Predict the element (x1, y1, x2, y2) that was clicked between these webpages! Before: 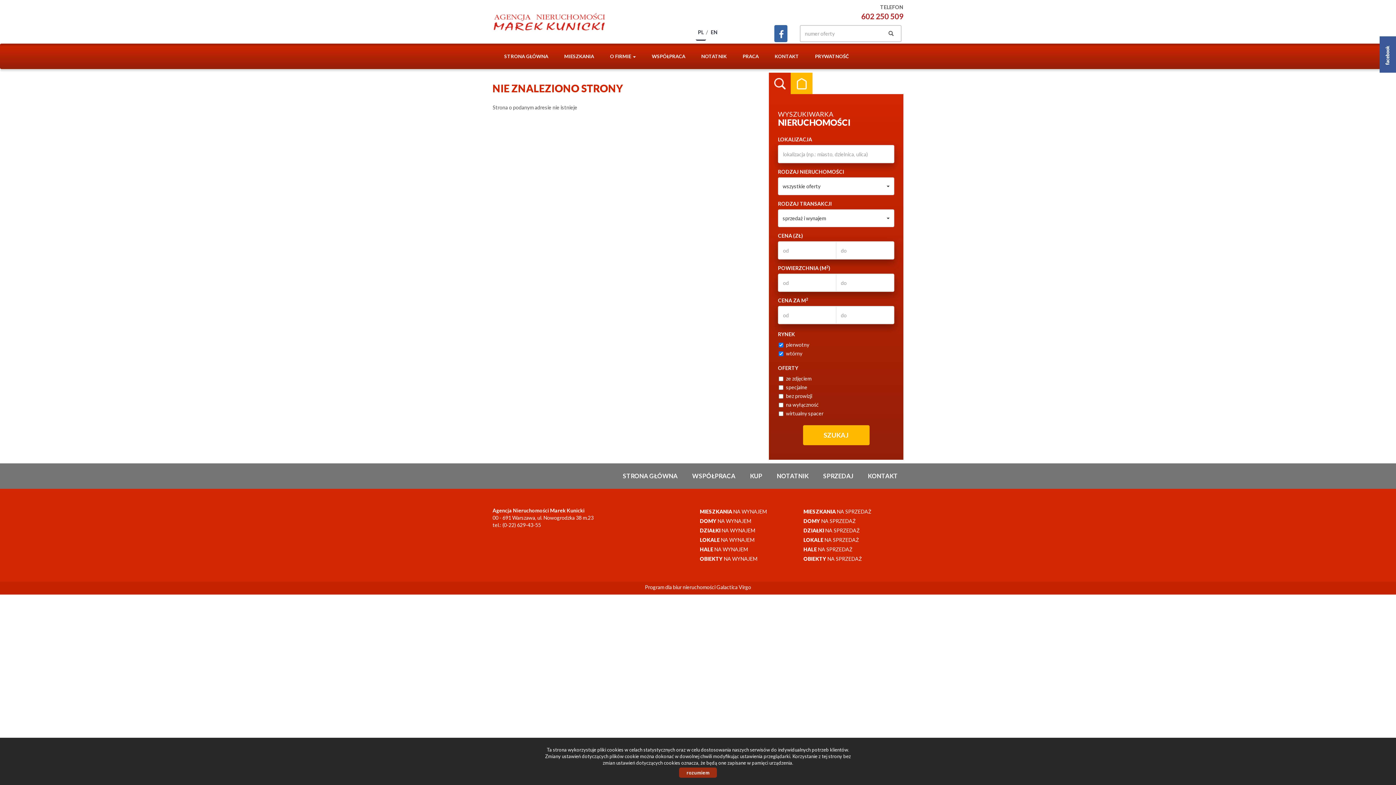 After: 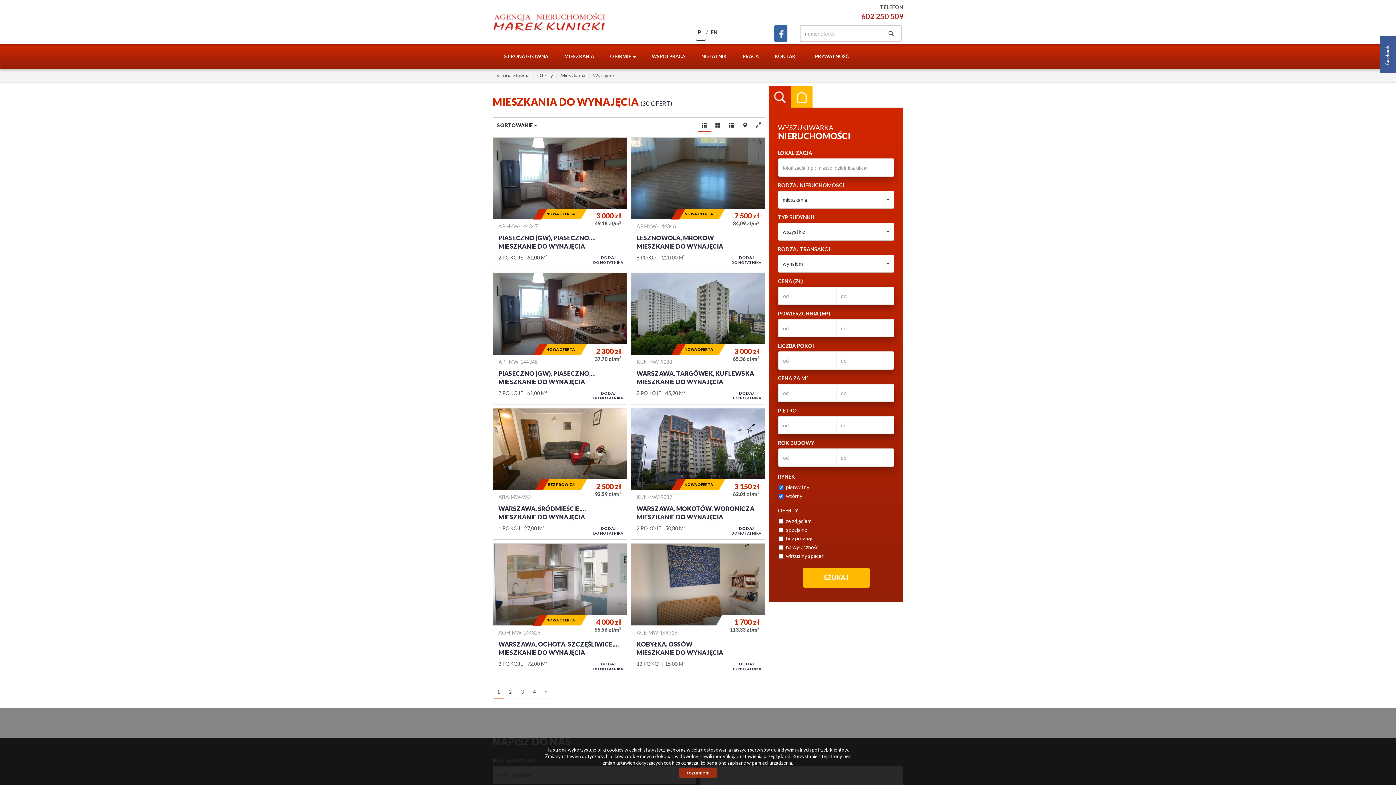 Action: label: MIESZKANIA NA WYNAJEM bbox: (700, 508, 766, 514)